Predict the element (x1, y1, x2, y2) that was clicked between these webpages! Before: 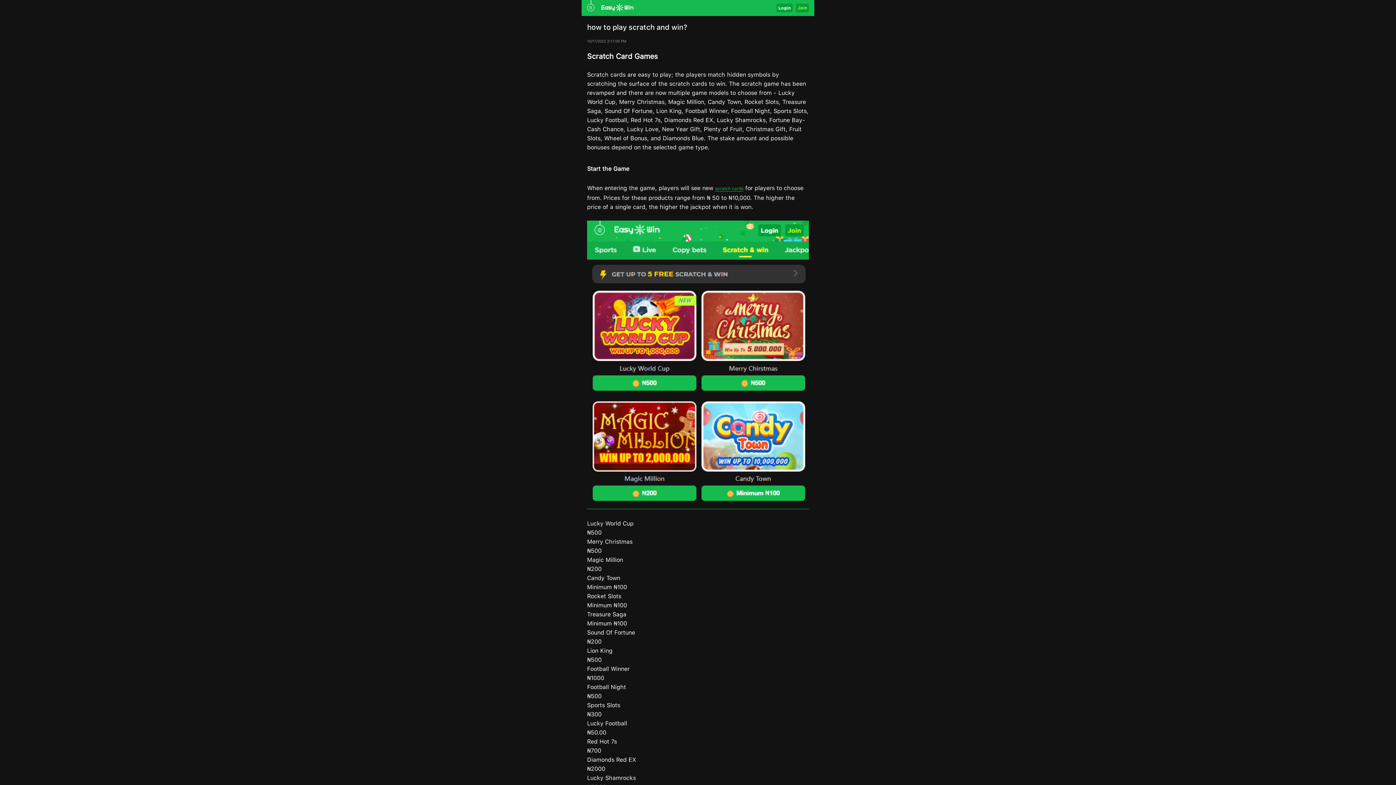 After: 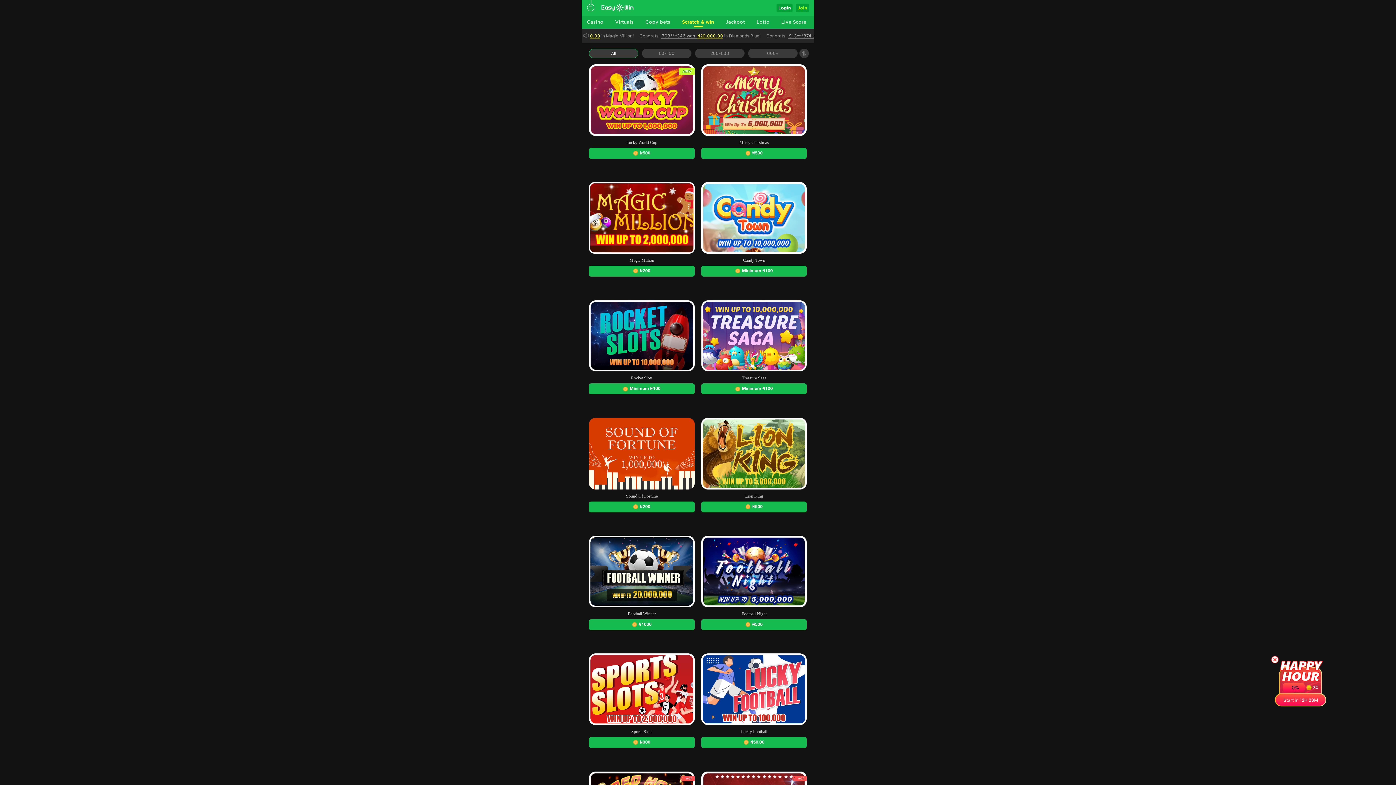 Action: label: scratch cards bbox: (715, 186, 743, 191)